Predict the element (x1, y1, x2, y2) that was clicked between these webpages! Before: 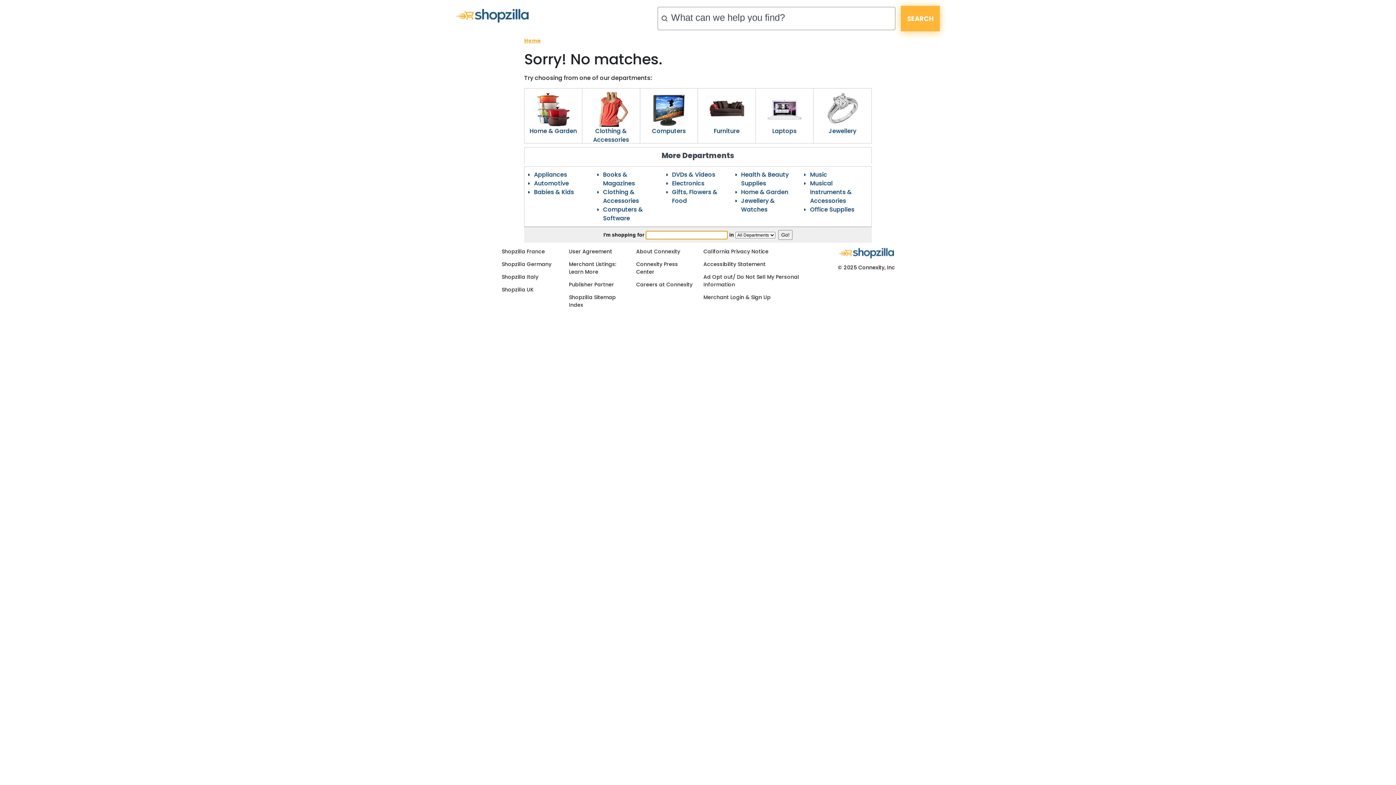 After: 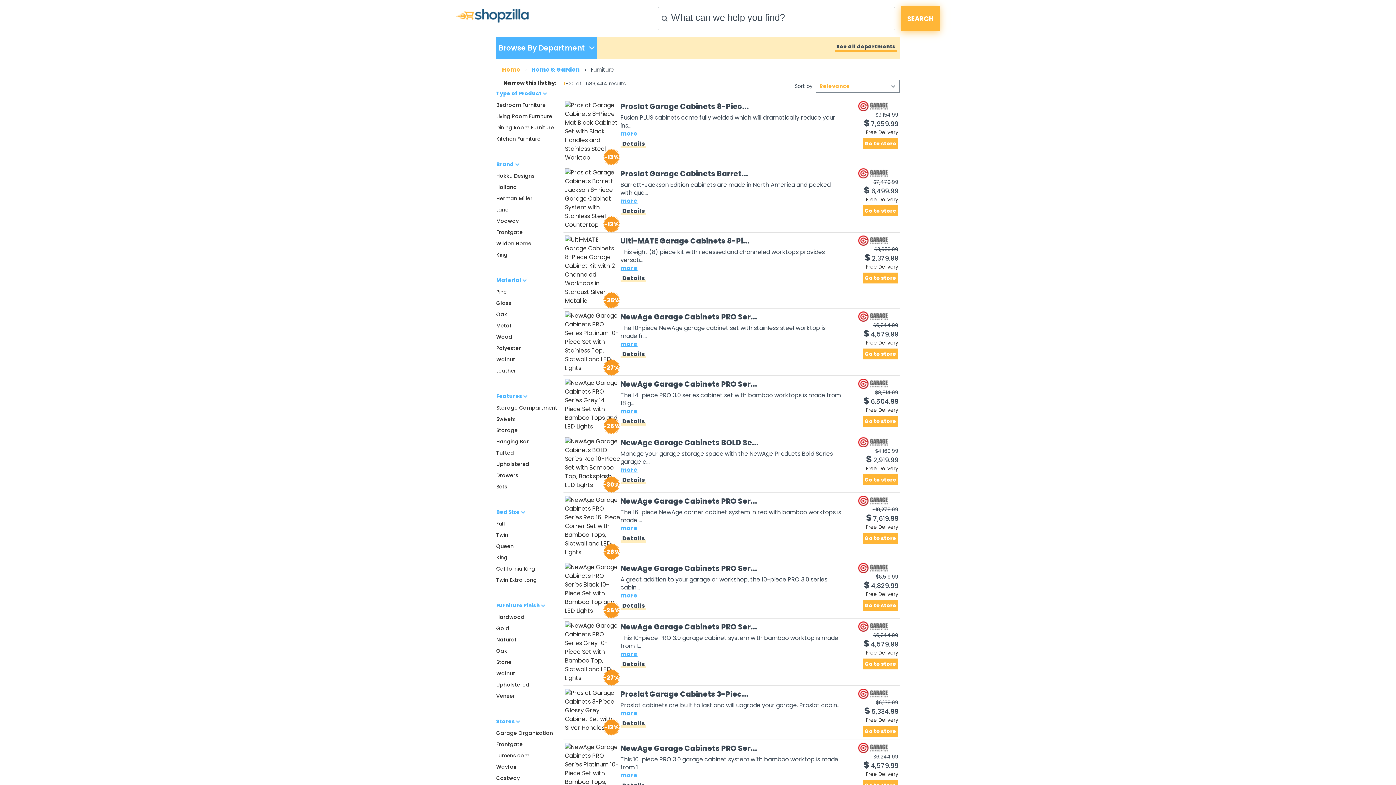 Action: label: Furniture bbox: (698, 126, 755, 135)